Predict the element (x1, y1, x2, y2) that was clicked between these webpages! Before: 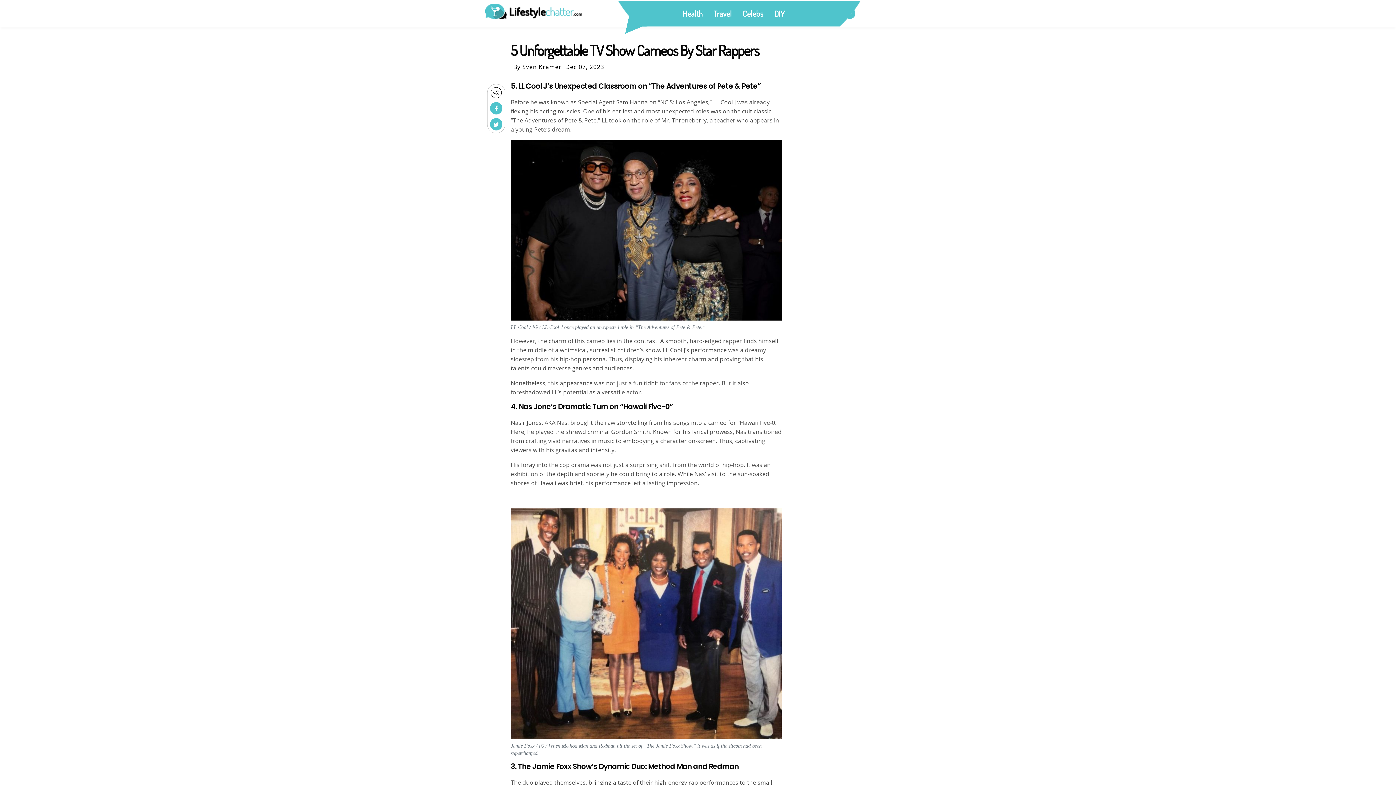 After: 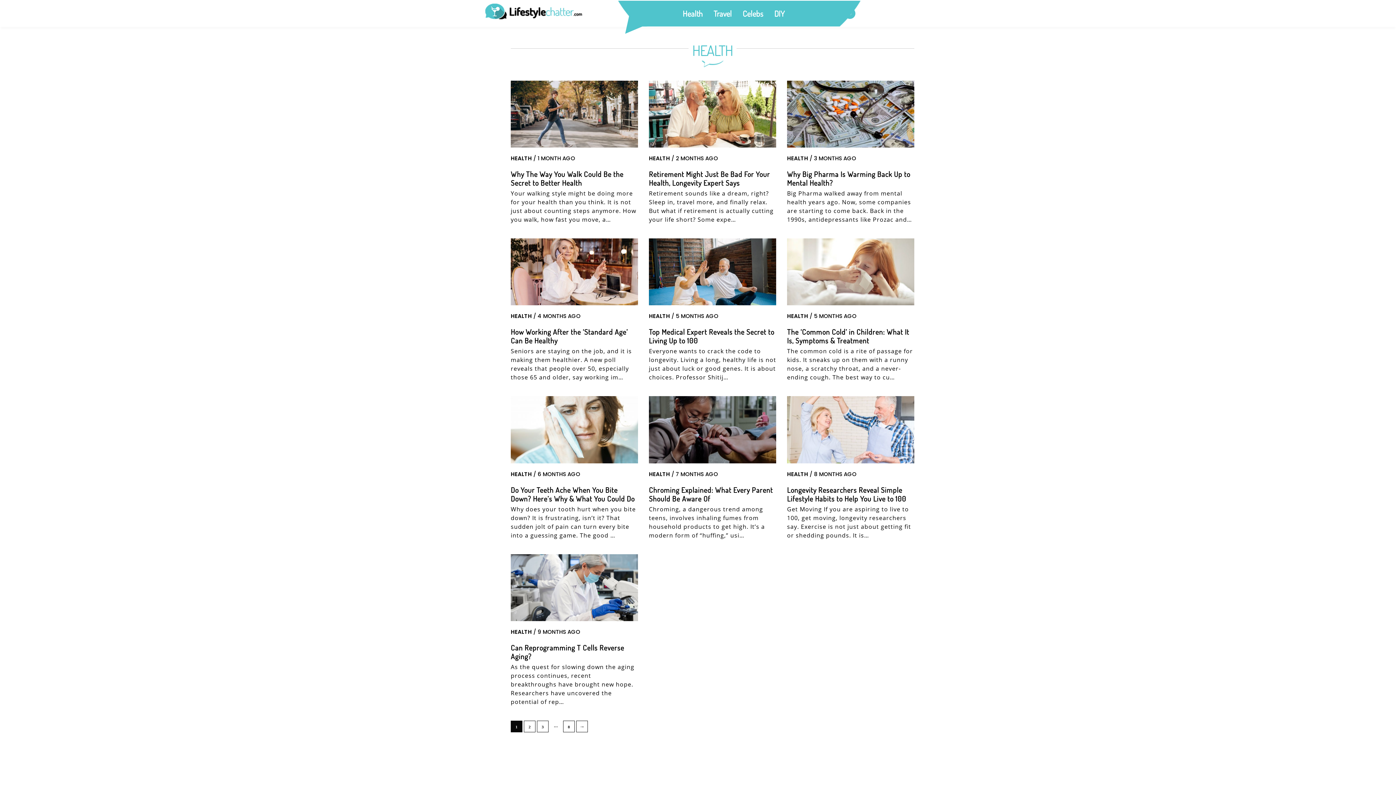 Action: label: Health bbox: (682, 7, 702, 19)